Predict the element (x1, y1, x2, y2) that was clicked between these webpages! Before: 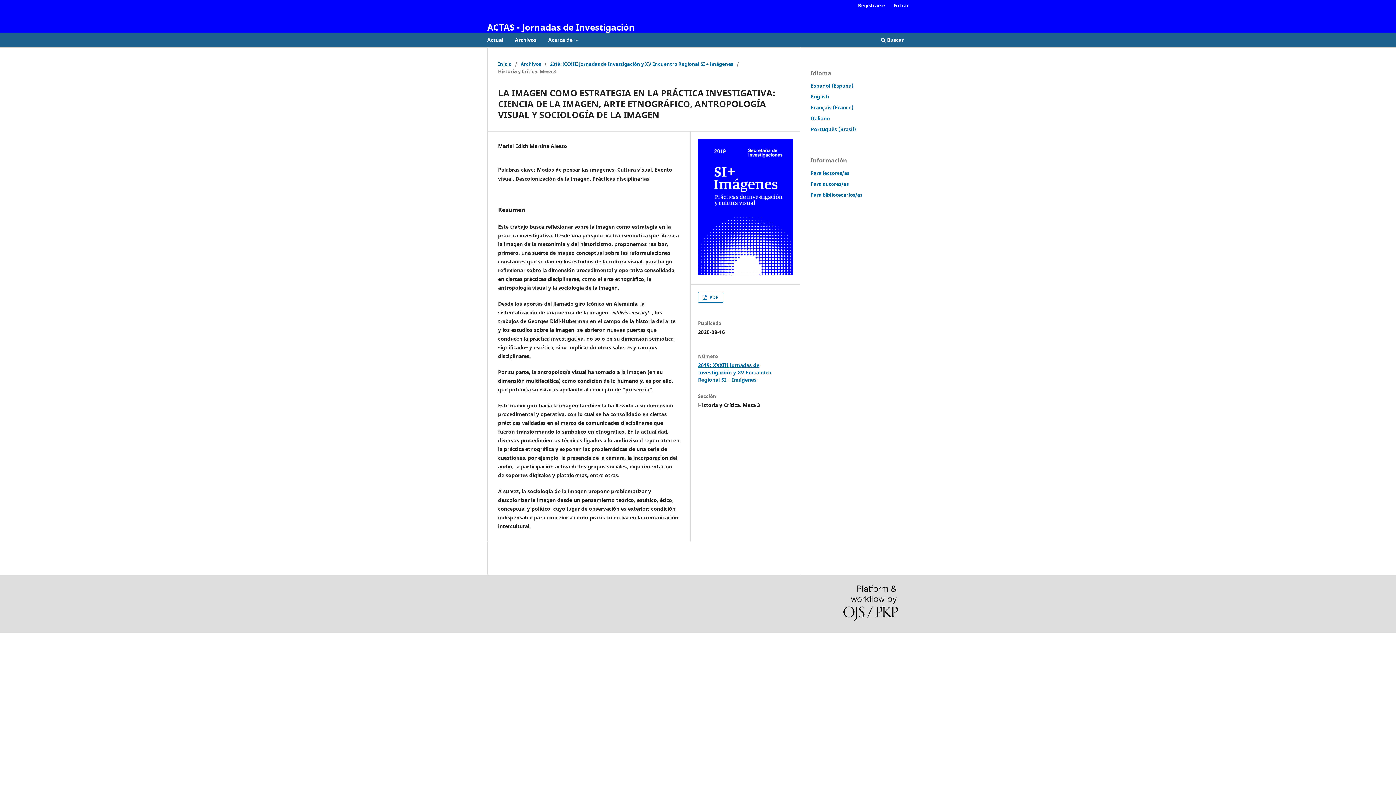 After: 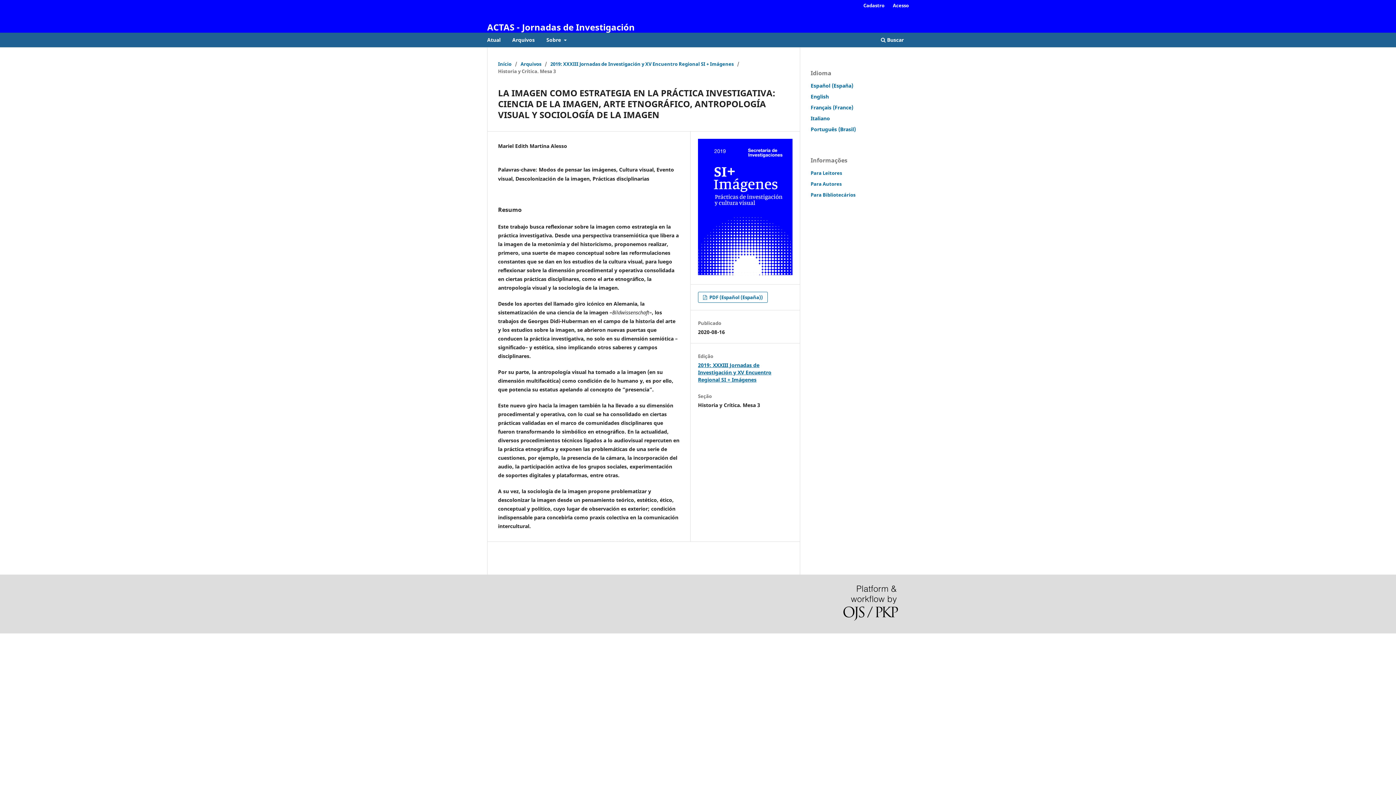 Action: bbox: (810, 125, 856, 132) label: Português (Brasil)